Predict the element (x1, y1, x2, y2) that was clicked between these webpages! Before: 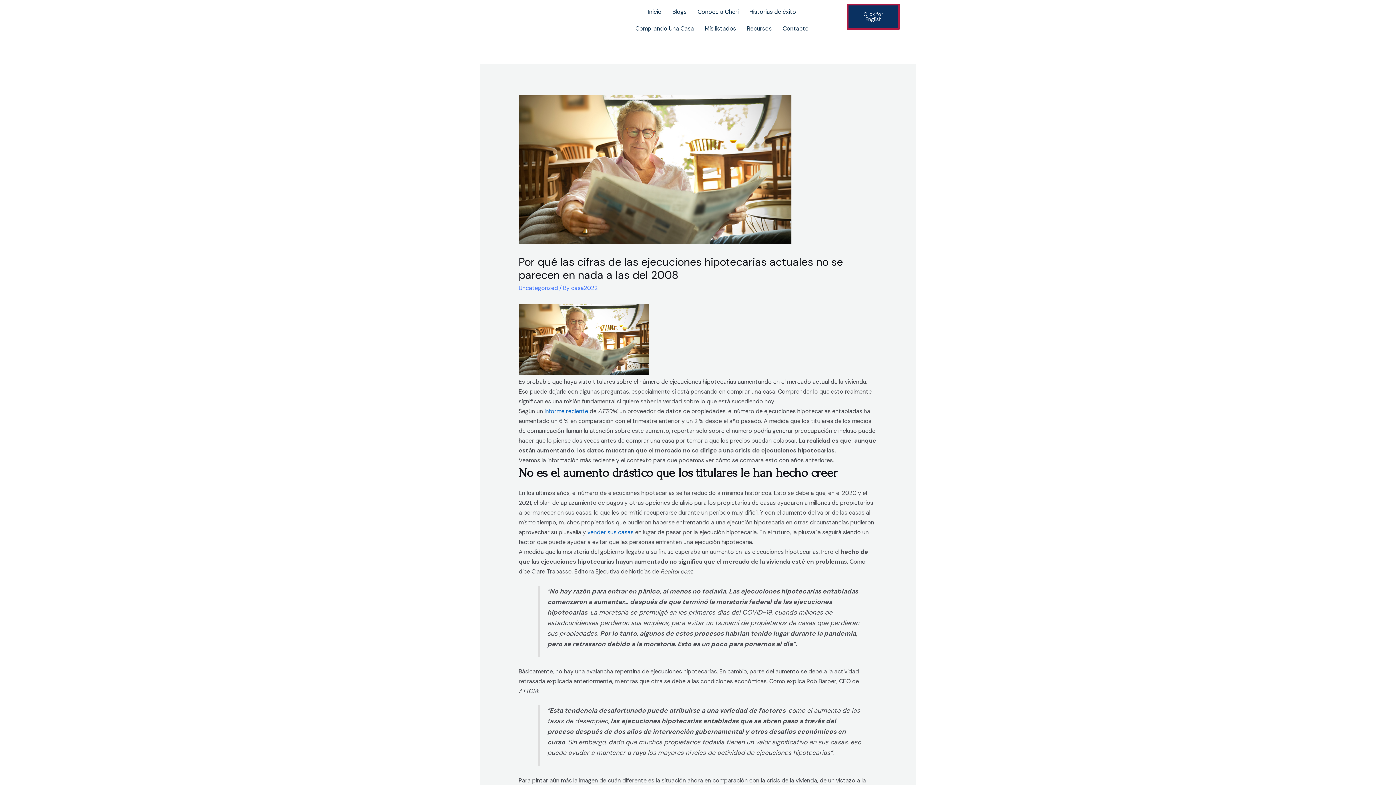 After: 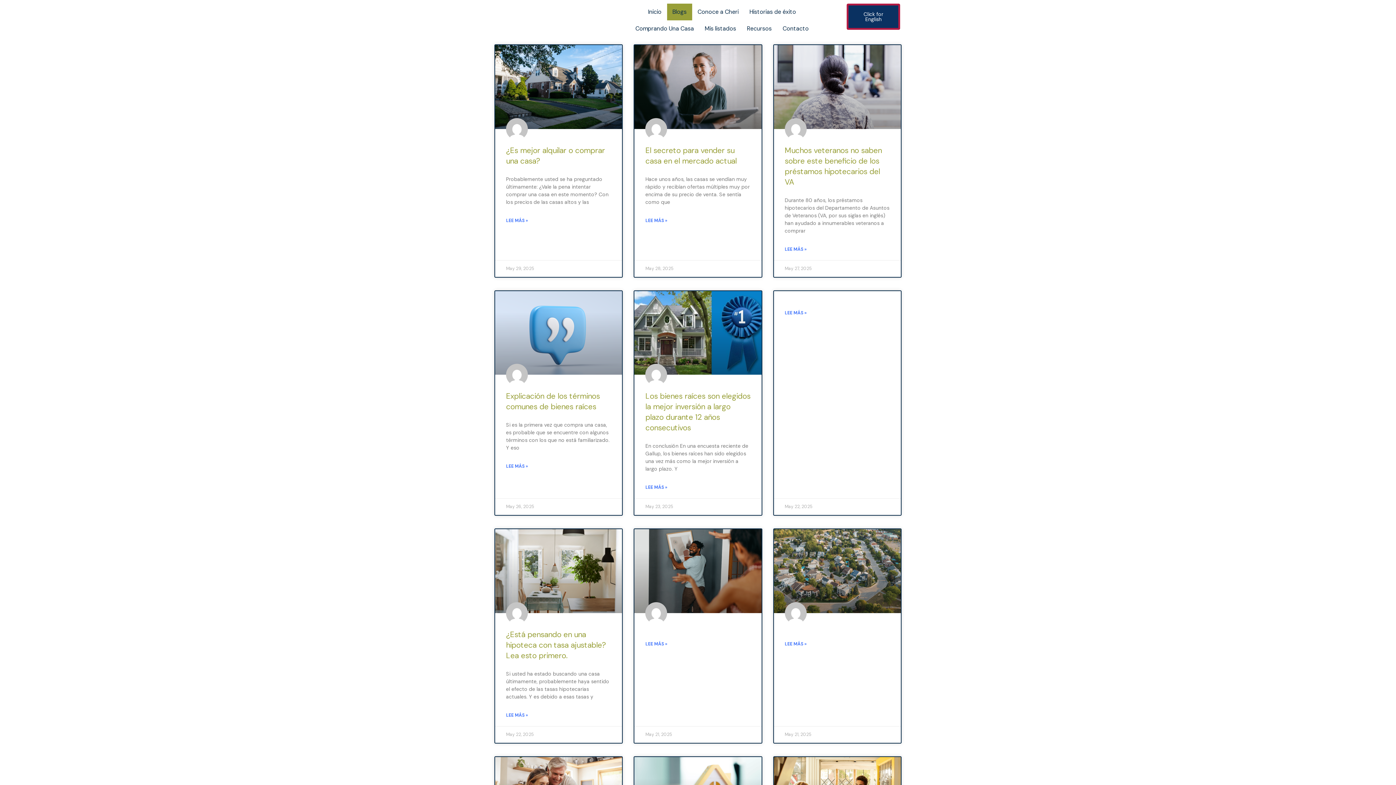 Action: label: Blogs bbox: (667, 3, 692, 20)